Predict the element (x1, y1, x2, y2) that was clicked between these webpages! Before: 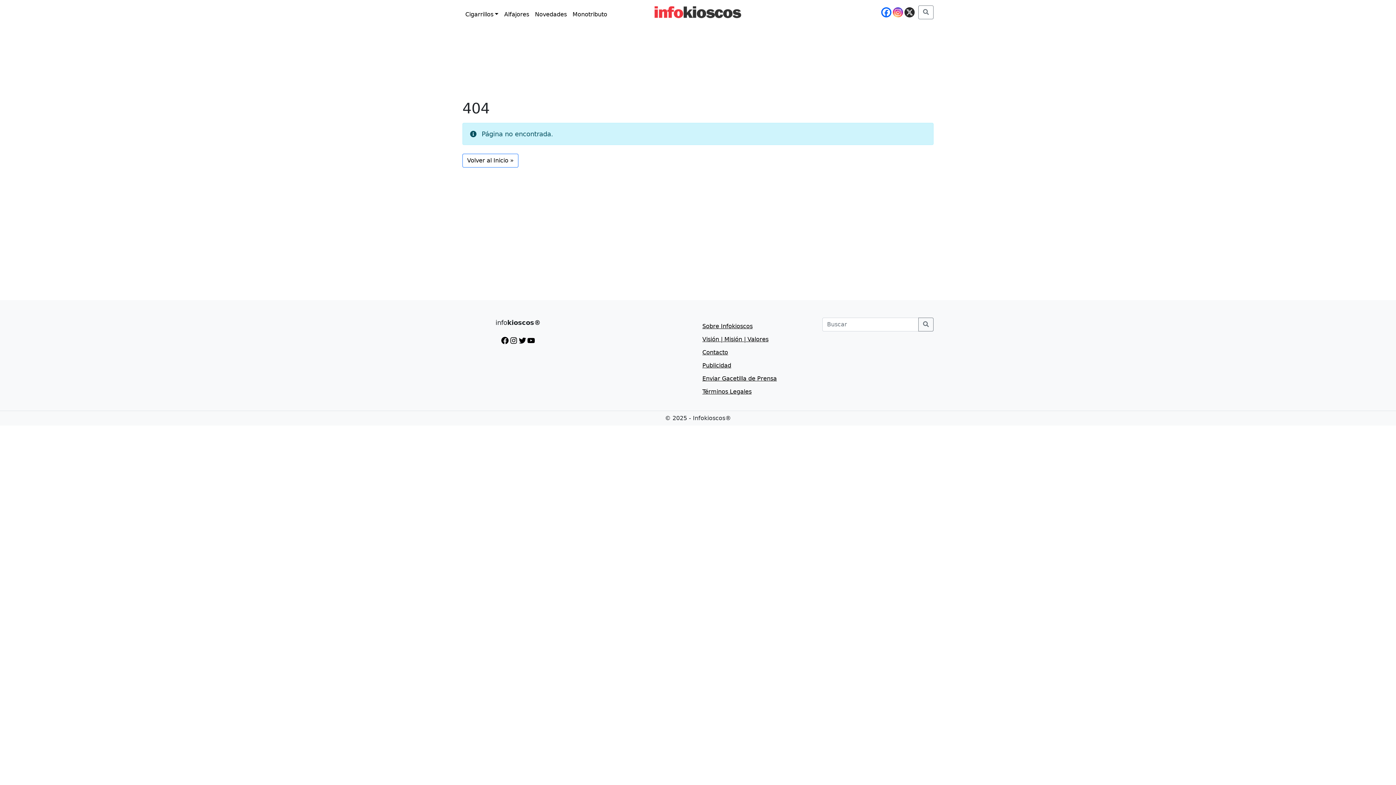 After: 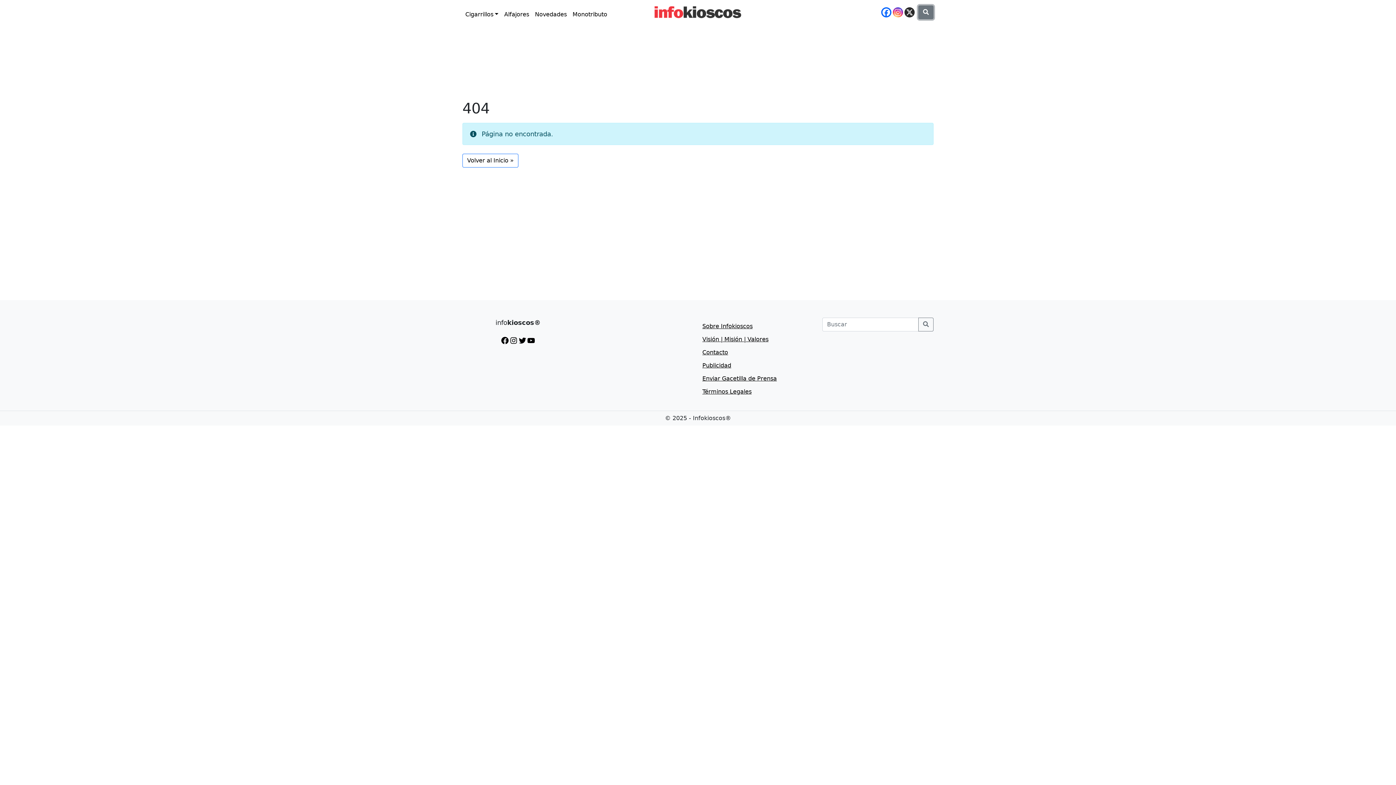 Action: bbox: (918, 5, 933, 19) label: Buscar